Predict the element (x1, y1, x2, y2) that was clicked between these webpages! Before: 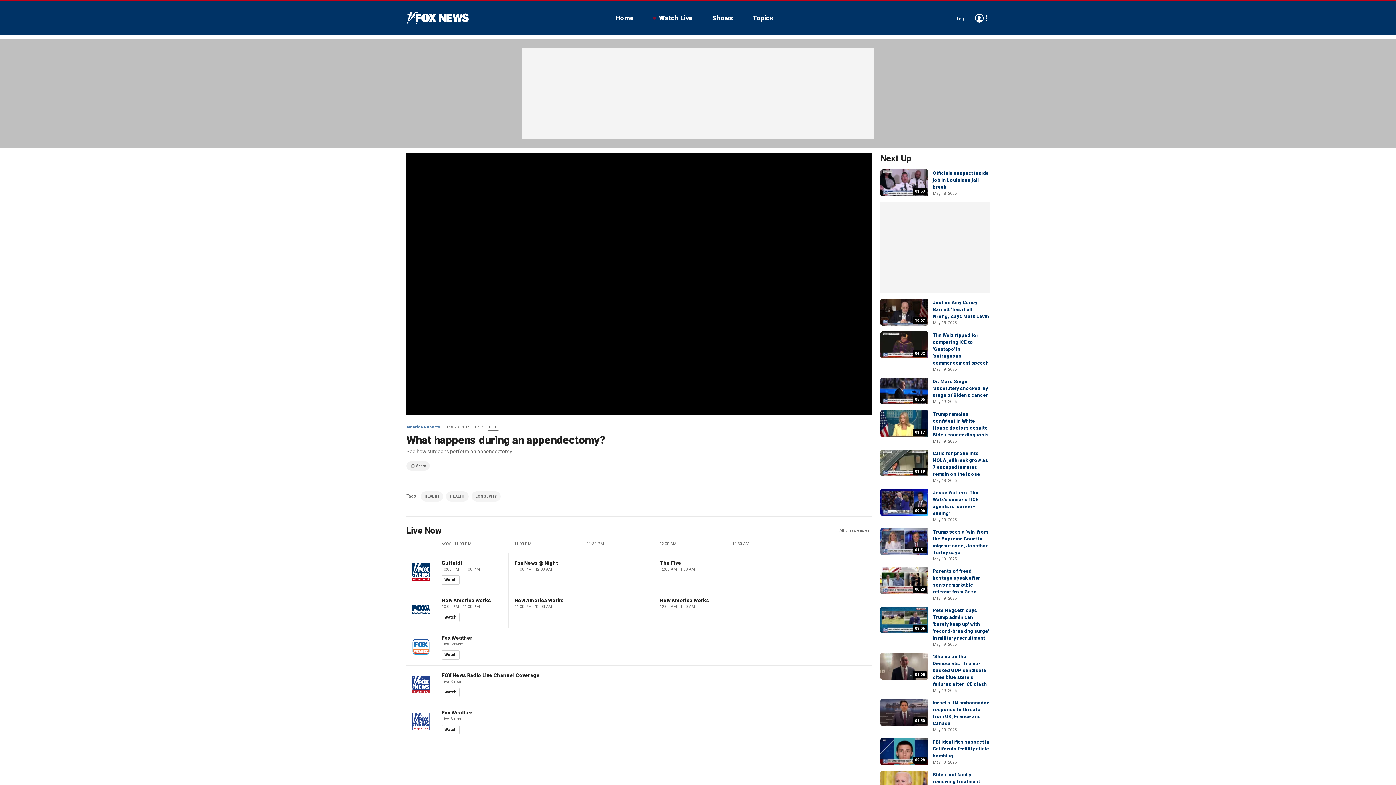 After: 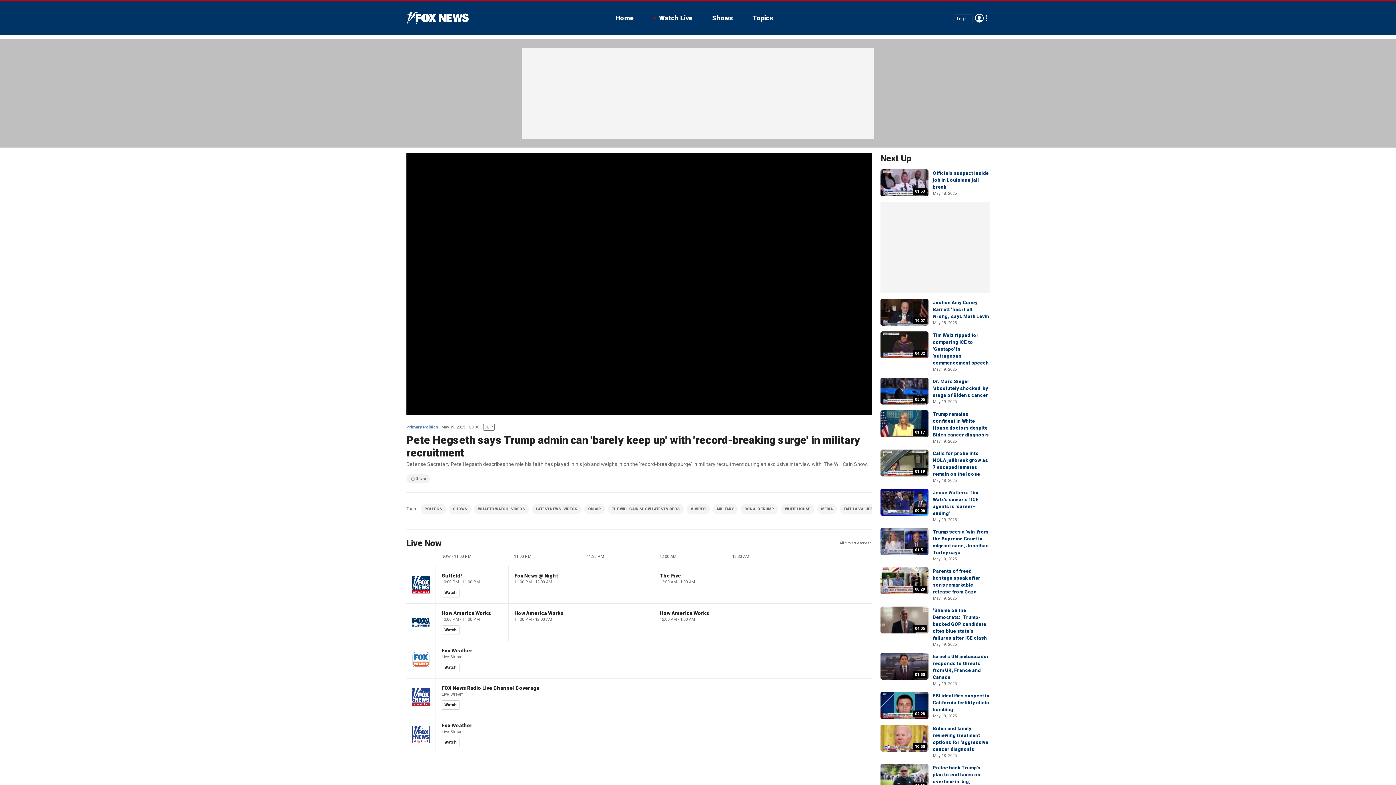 Action: label: Pete Hegseth says Trump admin can 'barely keep up' with 'record-breaking surge' in military recruitment bbox: (933, 608, 989, 641)